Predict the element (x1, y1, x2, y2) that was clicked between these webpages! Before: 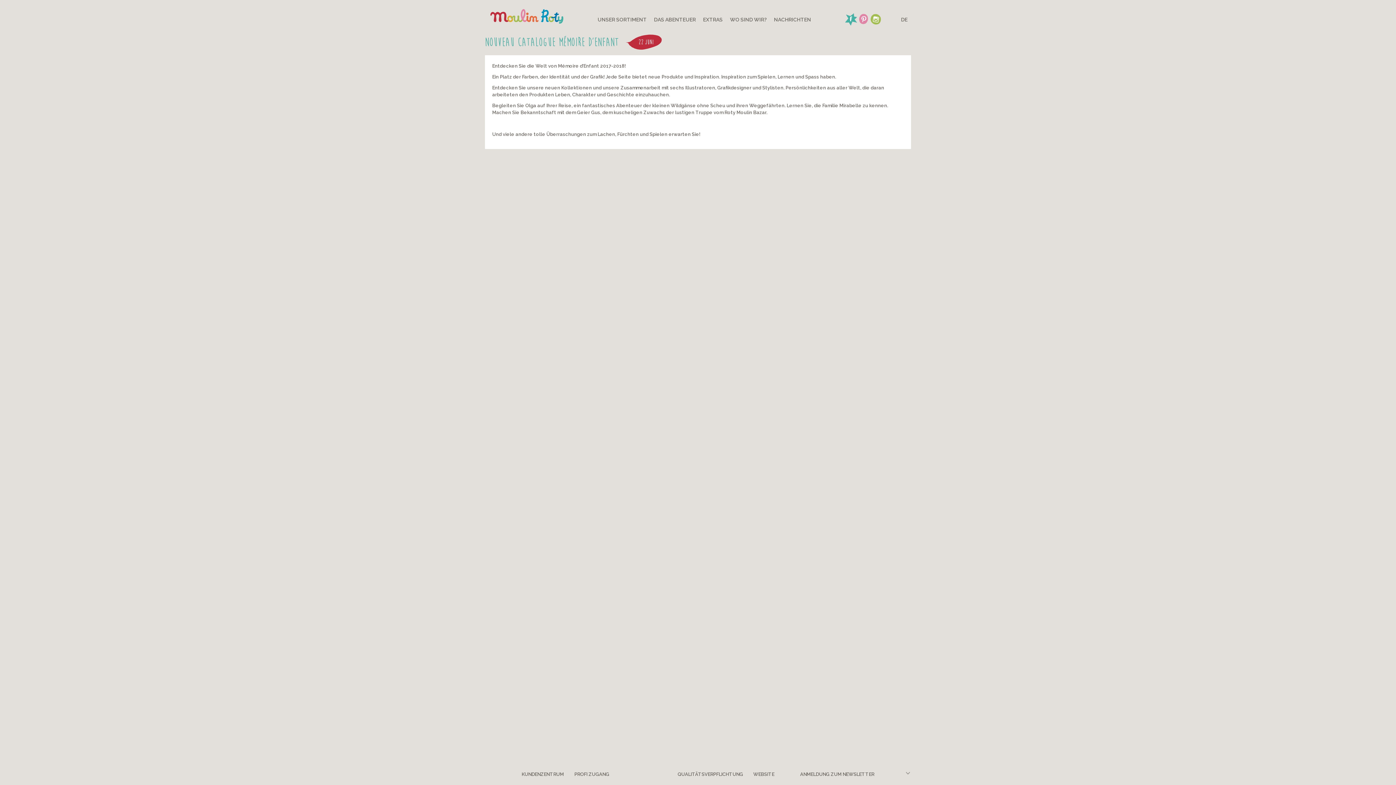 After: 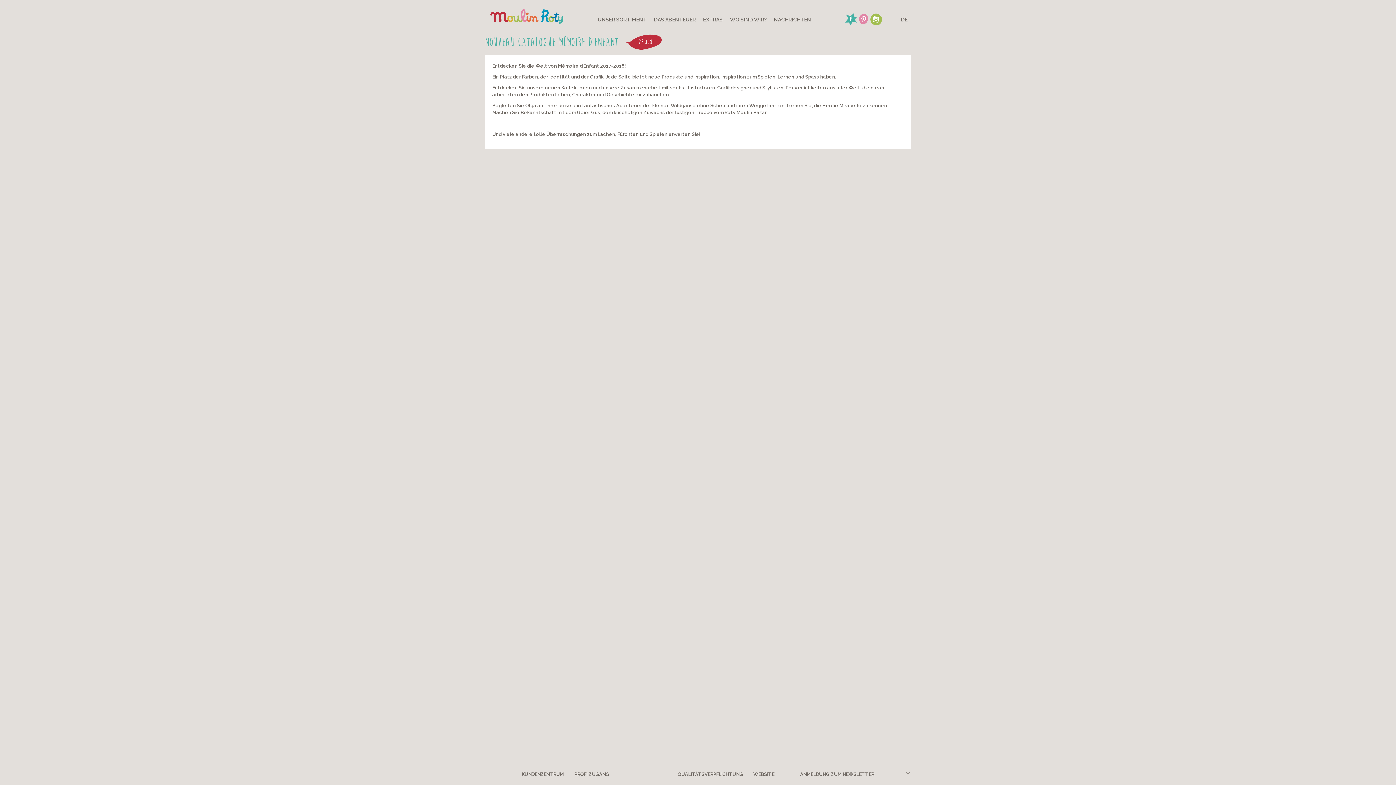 Action: label: Instagram bbox: (869, 5, 882, 31)